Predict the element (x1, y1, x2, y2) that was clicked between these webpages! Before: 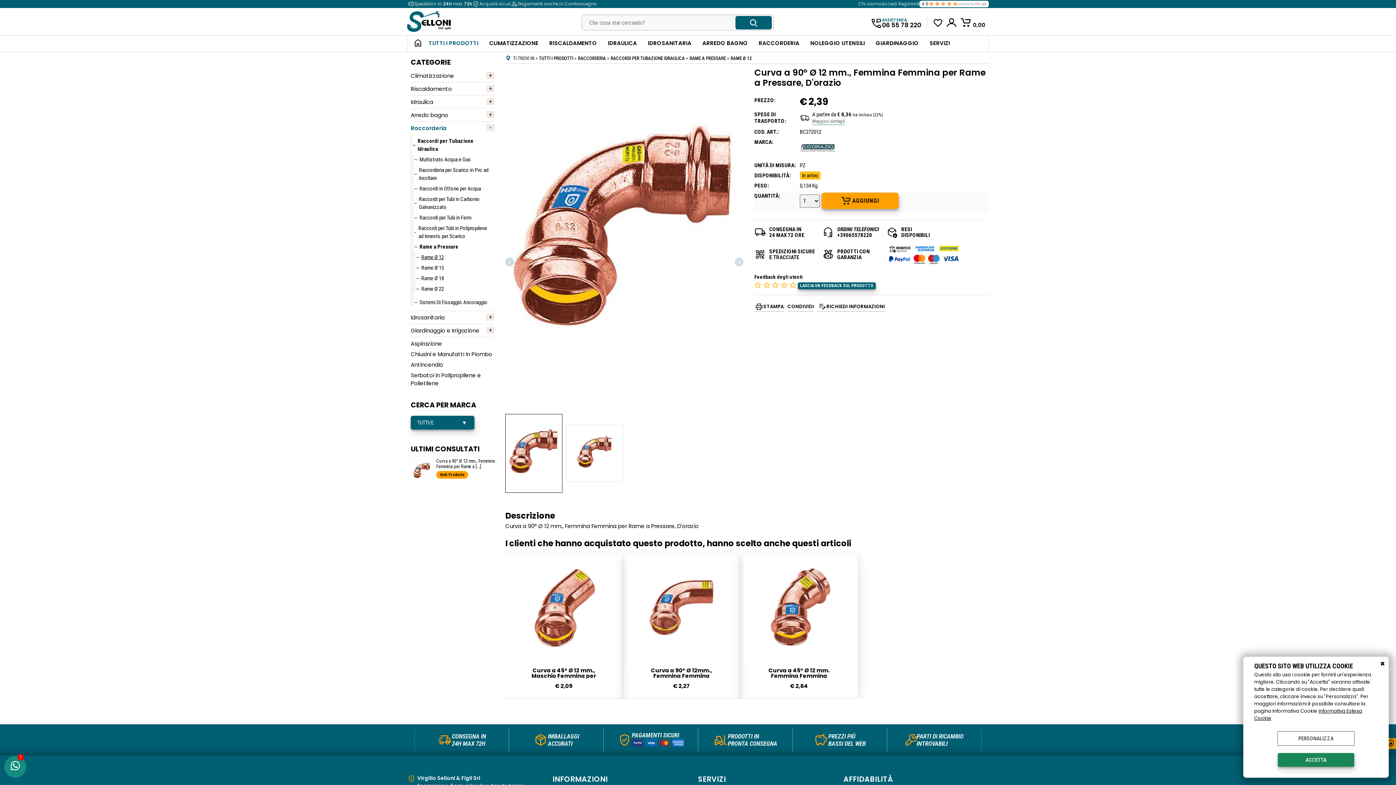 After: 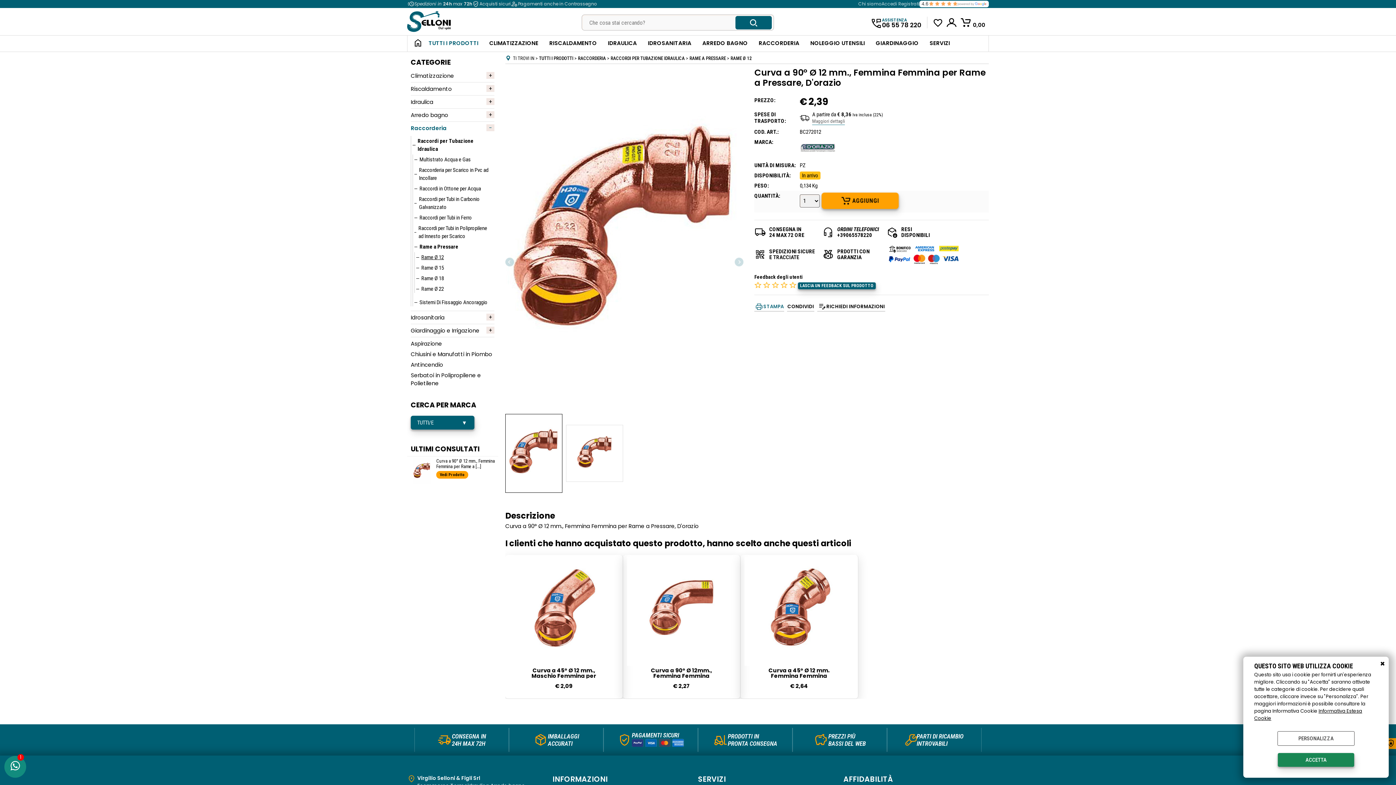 Action: label: STAMPA bbox: (754, 302, 784, 311)